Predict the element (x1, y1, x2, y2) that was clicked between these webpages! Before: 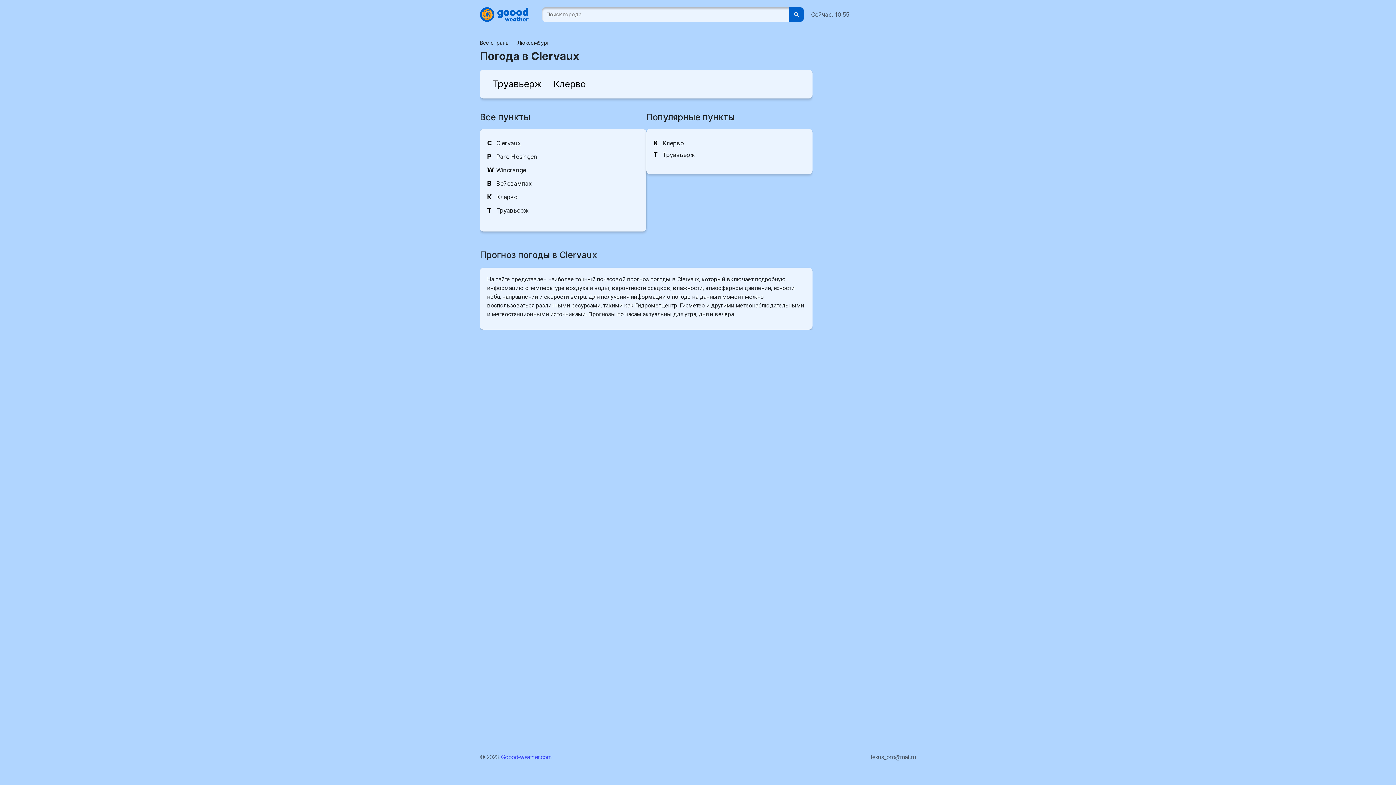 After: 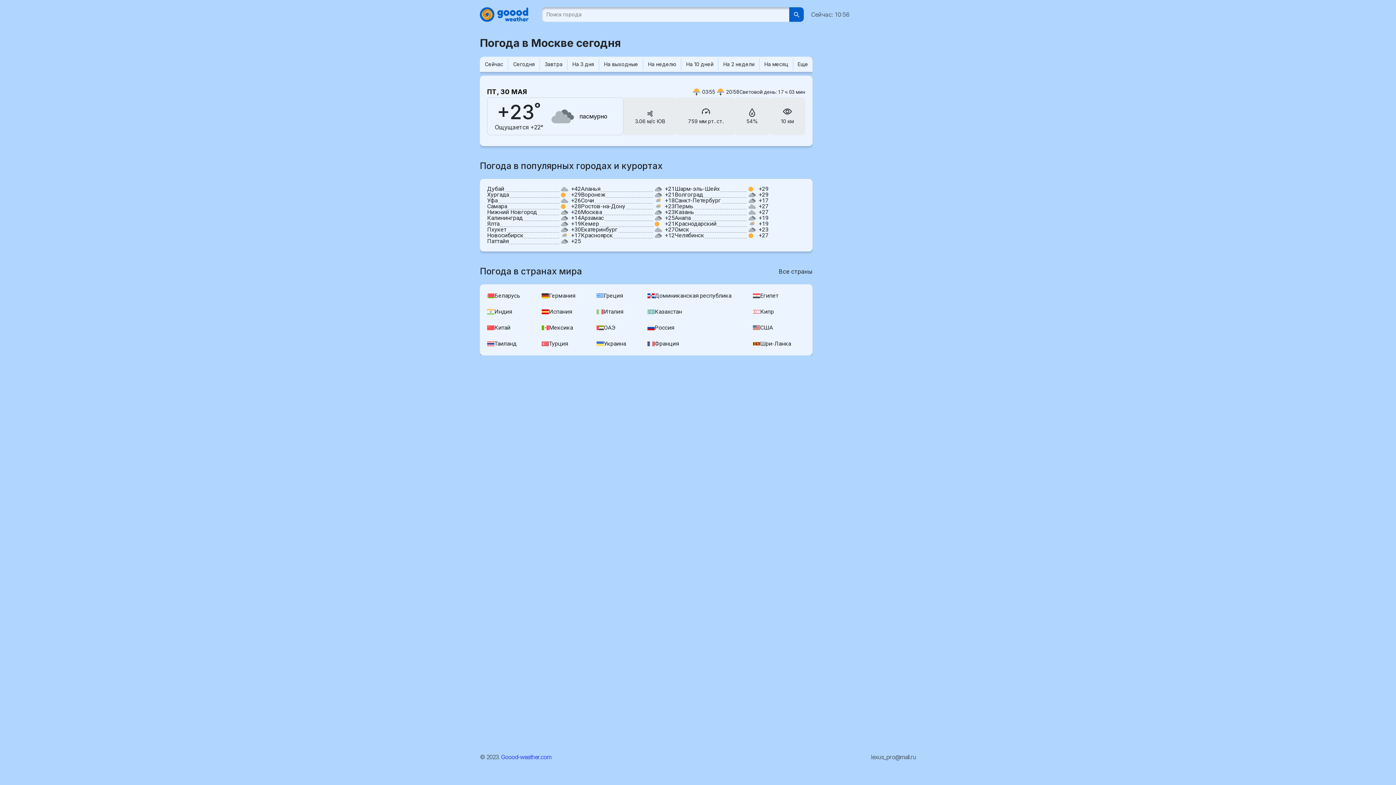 Action: bbox: (480, 7, 531, 21)